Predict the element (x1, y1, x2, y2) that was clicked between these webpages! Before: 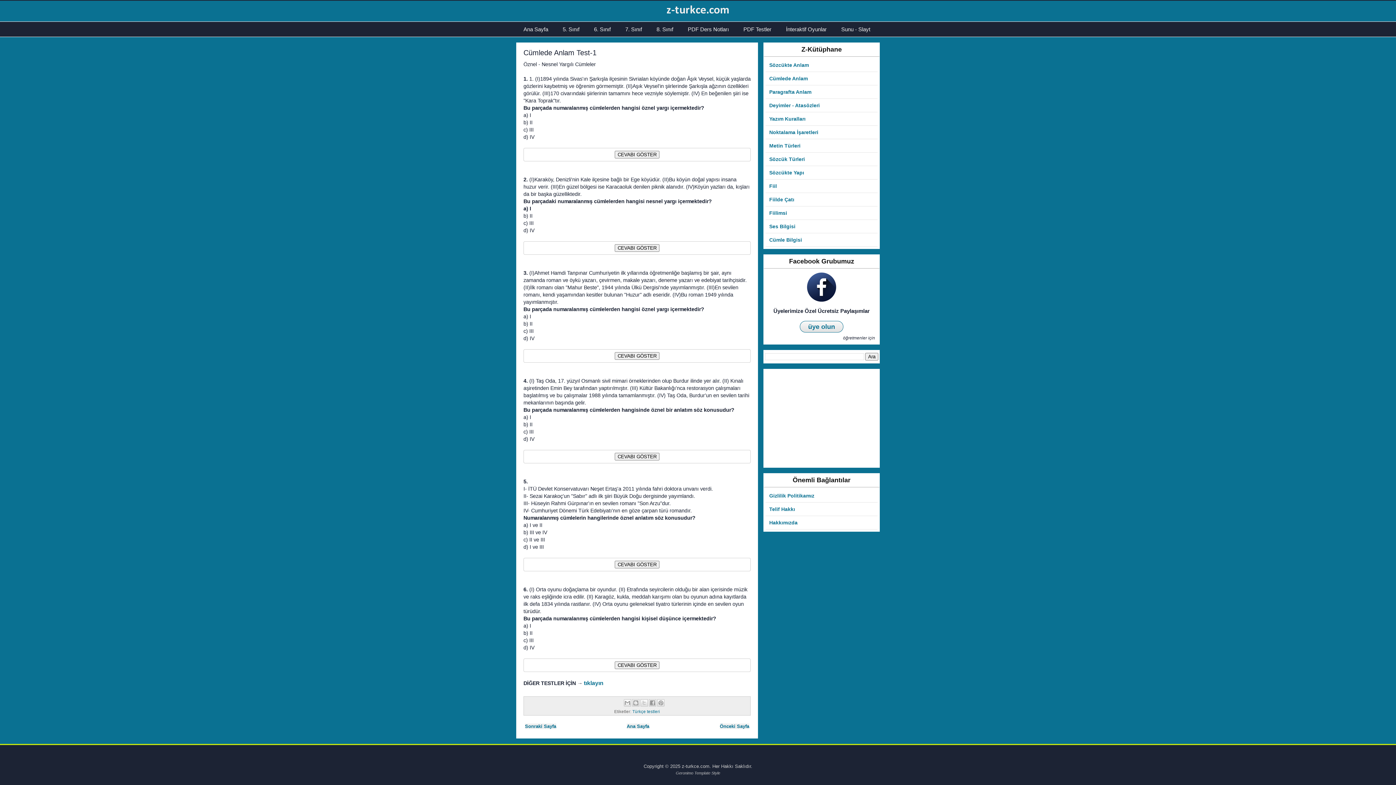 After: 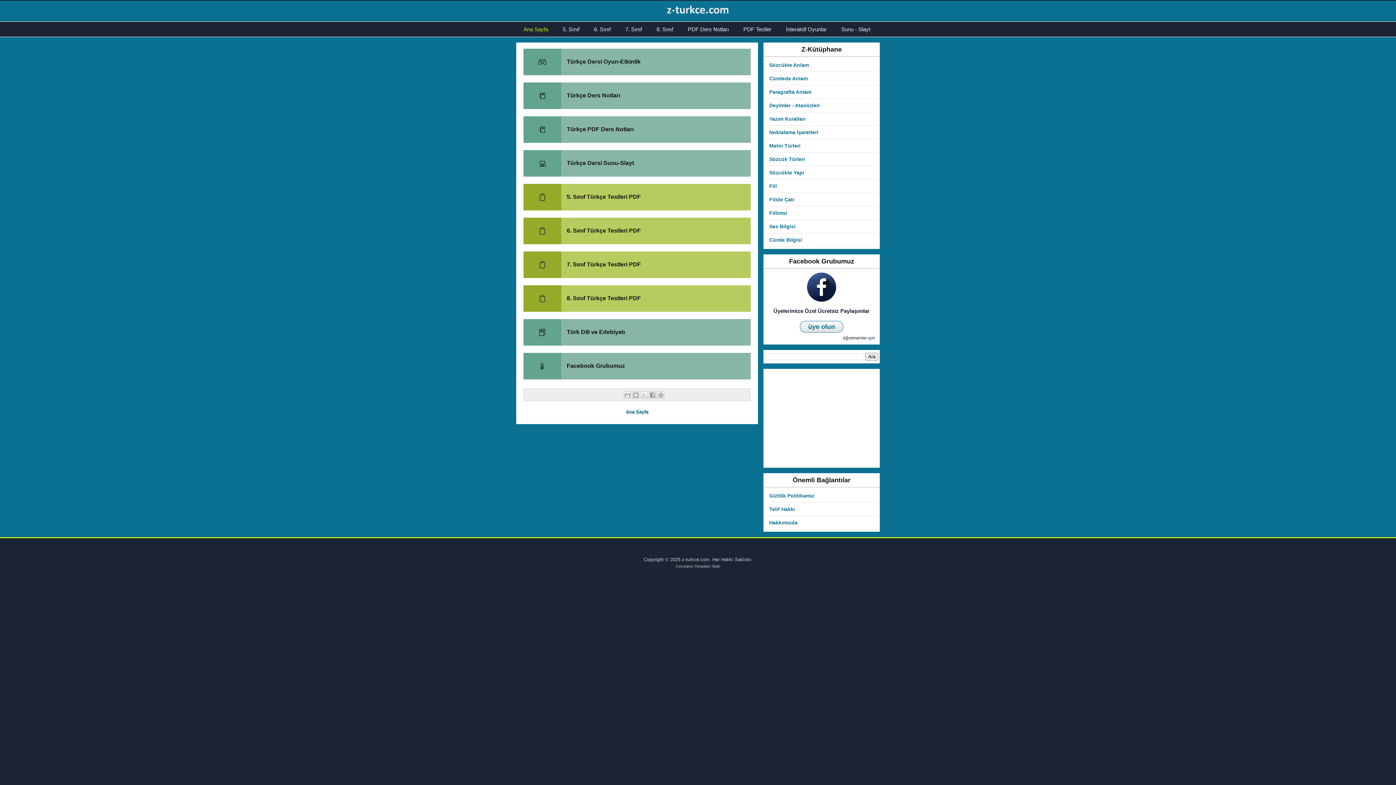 Action: bbox: (626, 723, 649, 729) label: Ana Sayfa